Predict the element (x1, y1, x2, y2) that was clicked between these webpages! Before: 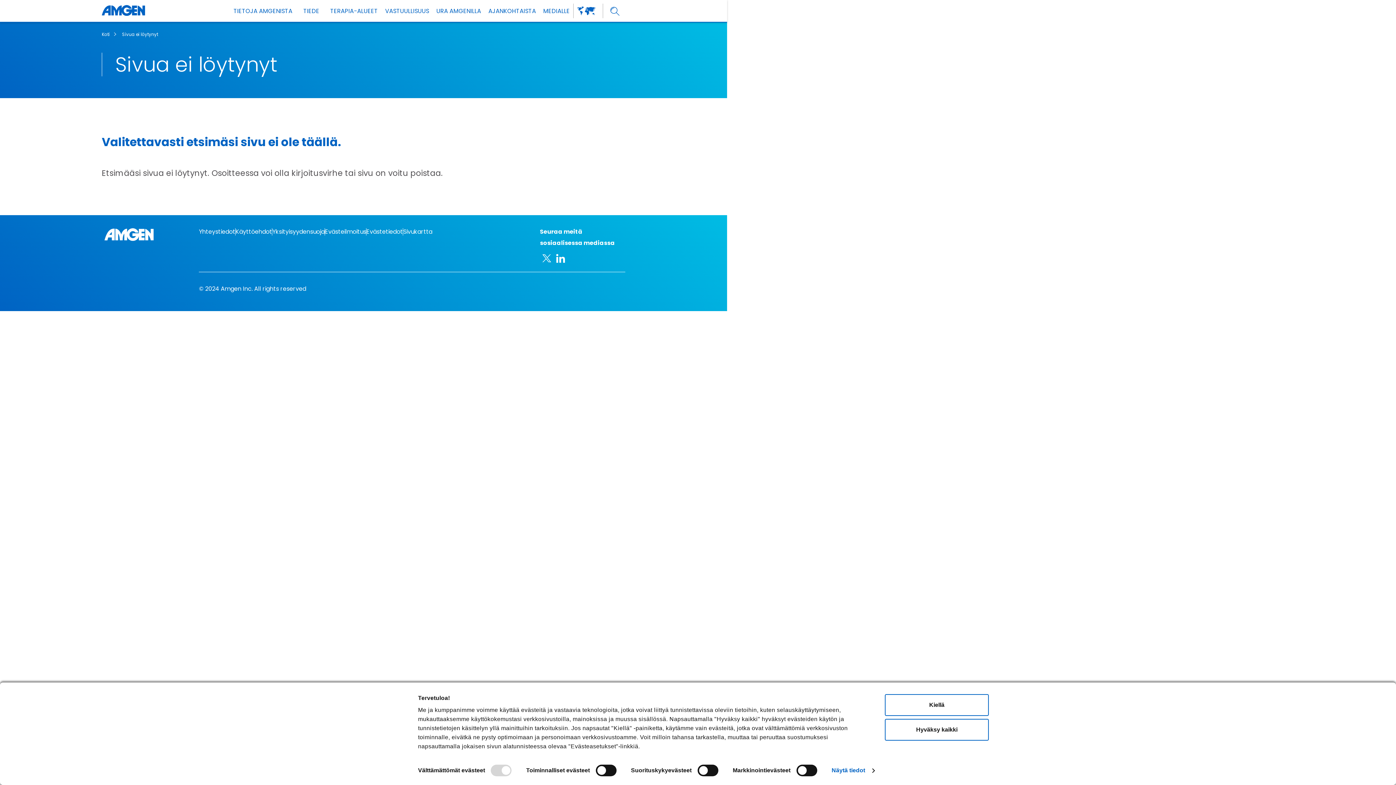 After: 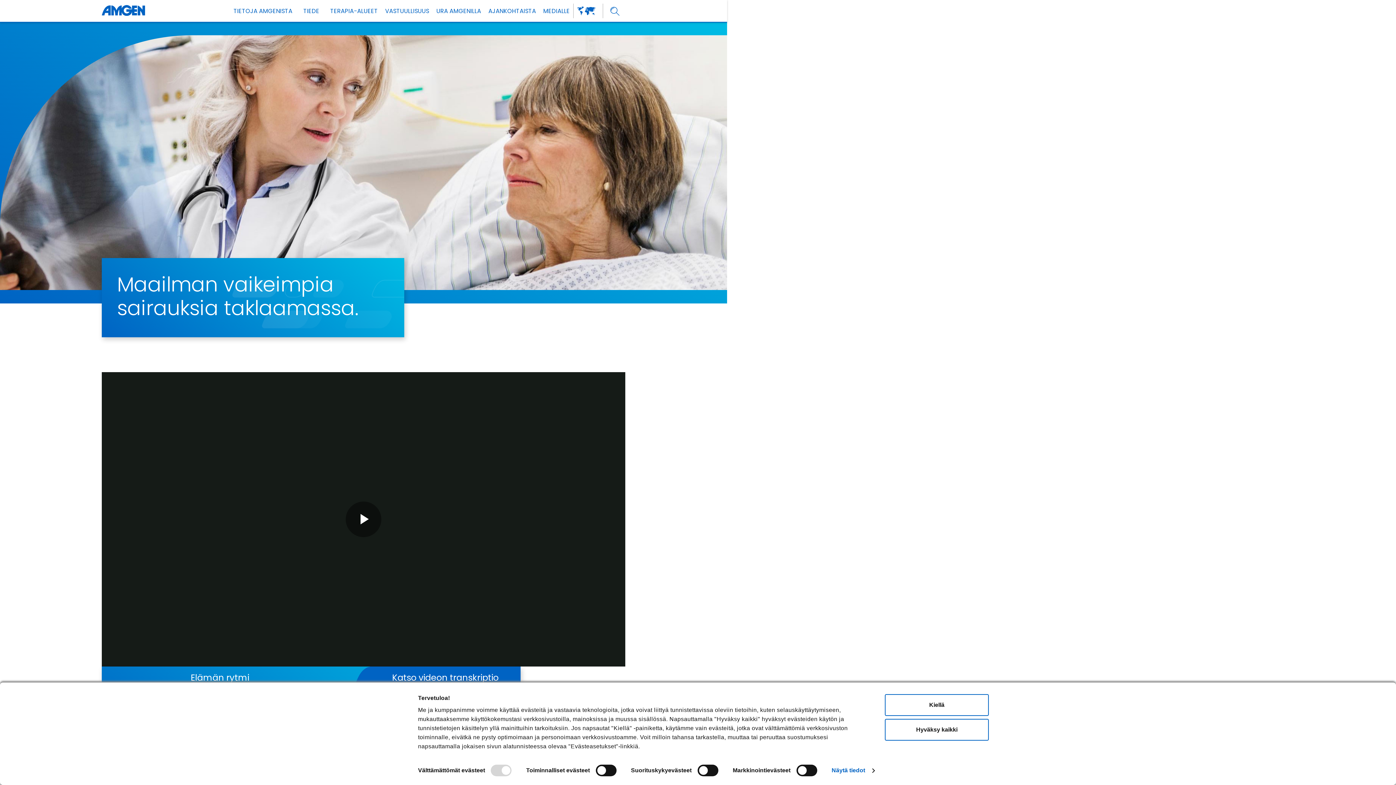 Action: bbox: (101, 31, 109, 37) label: breadcrumb link Koti